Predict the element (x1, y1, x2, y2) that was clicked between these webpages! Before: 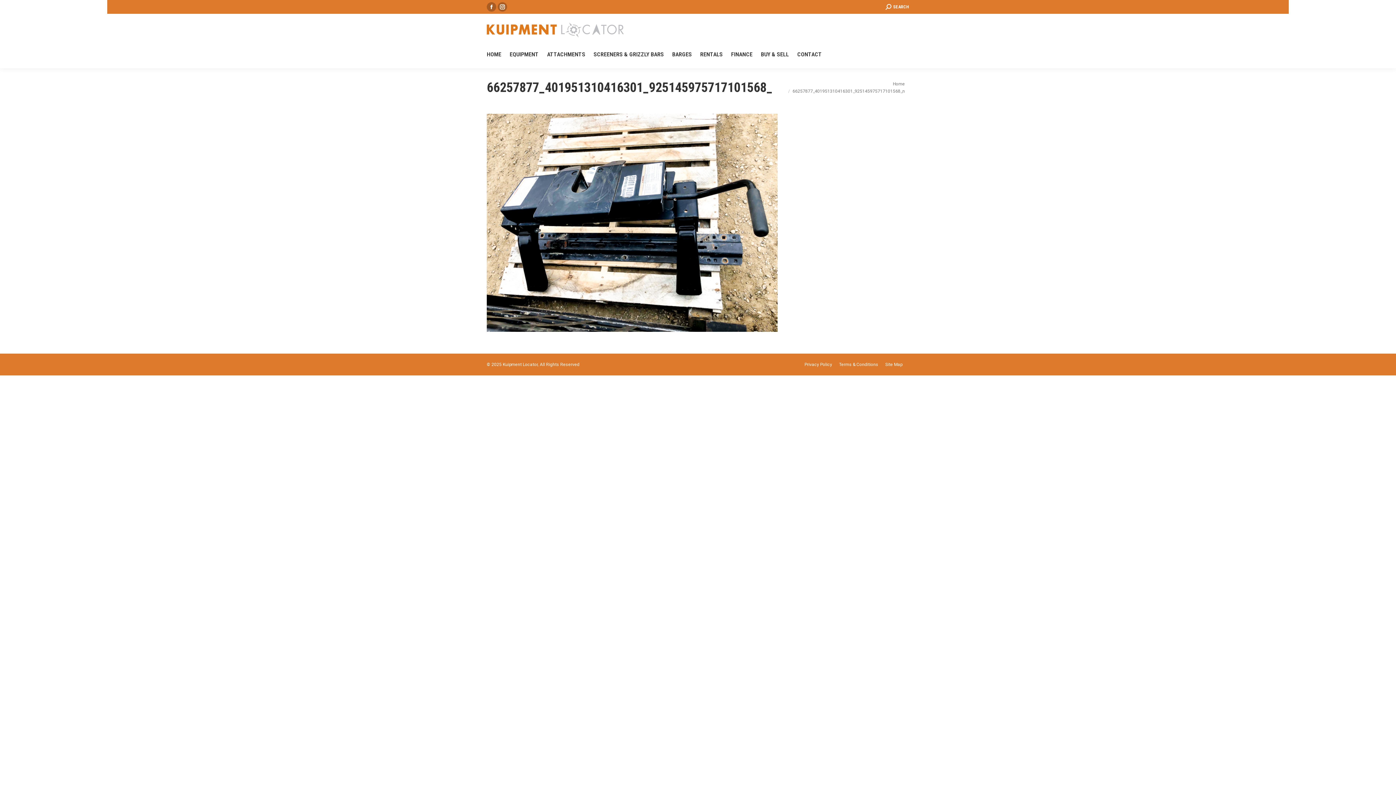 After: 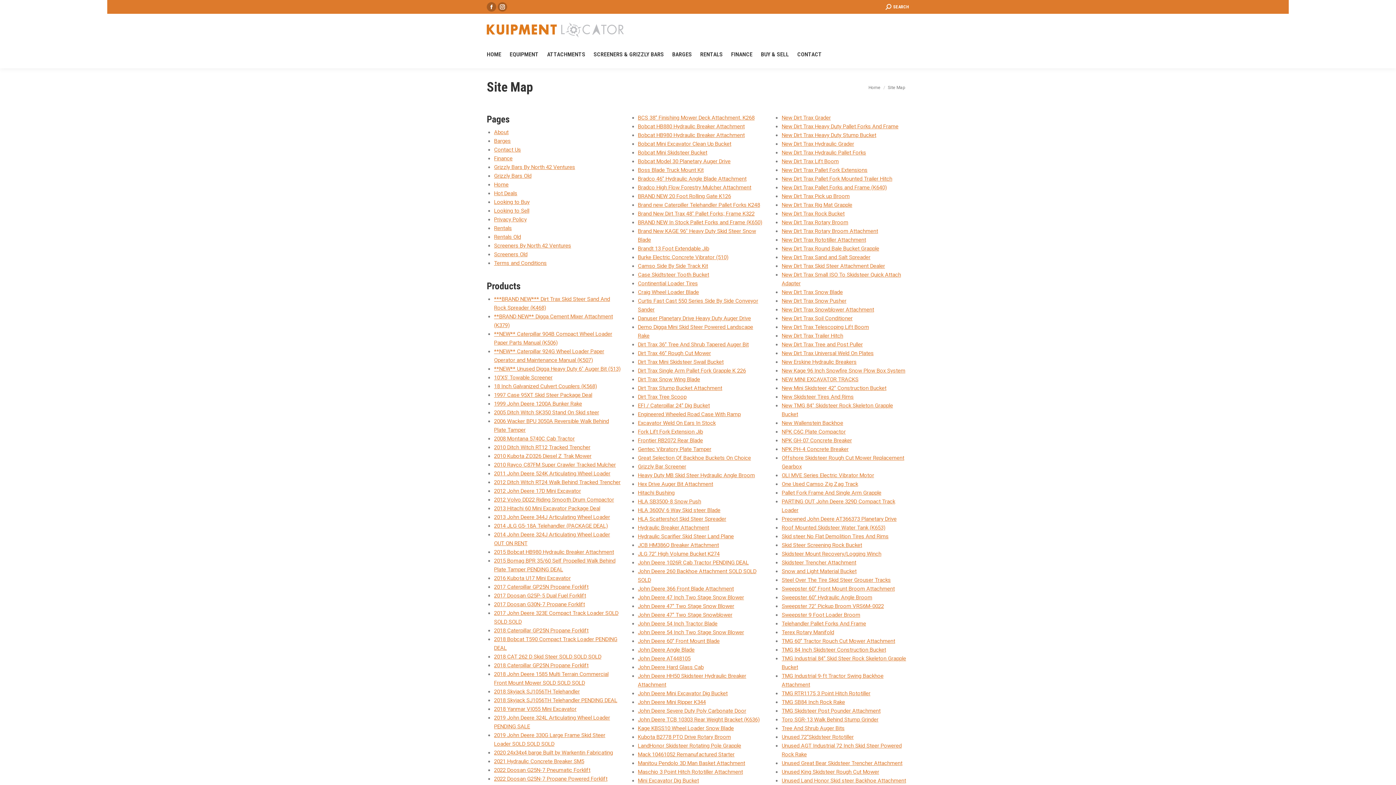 Action: bbox: (885, 361, 902, 368) label: Site Map